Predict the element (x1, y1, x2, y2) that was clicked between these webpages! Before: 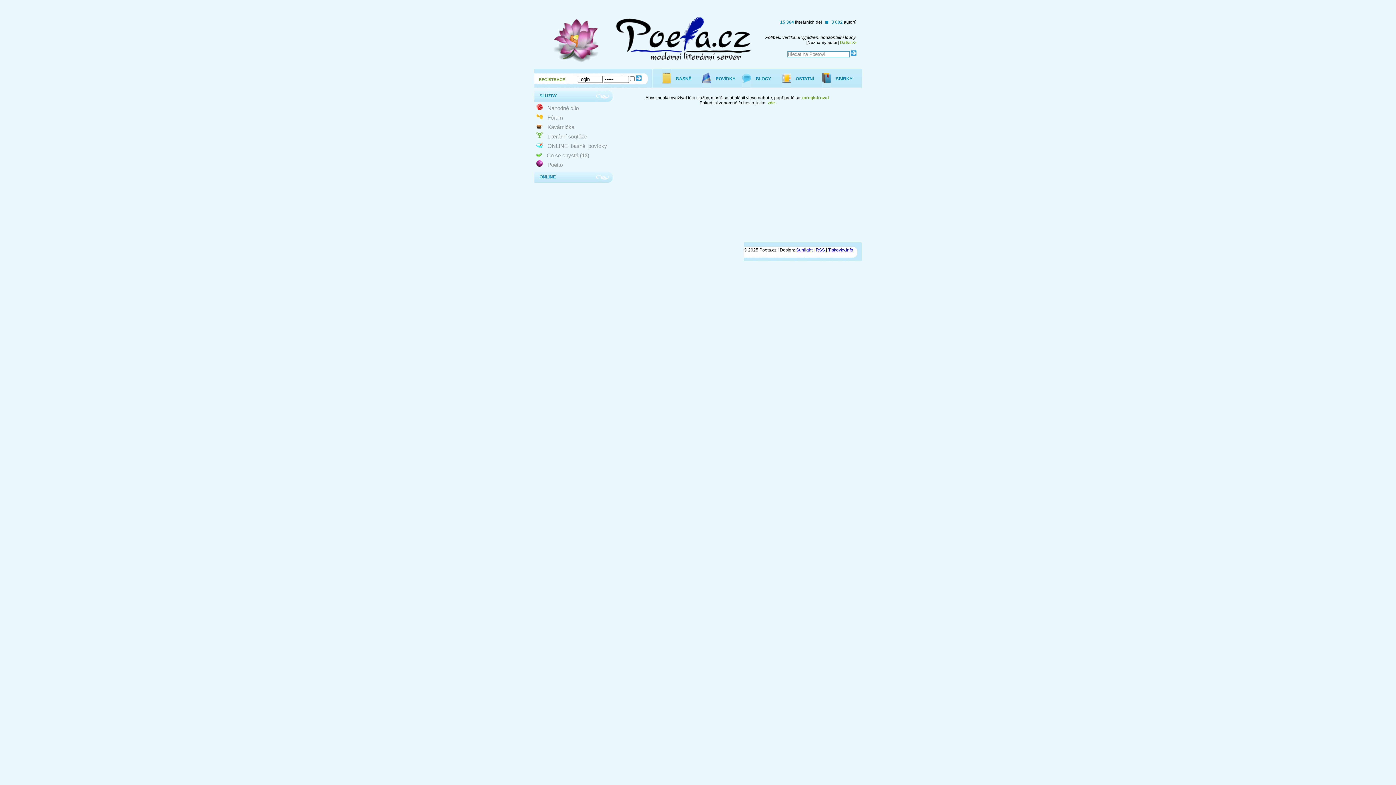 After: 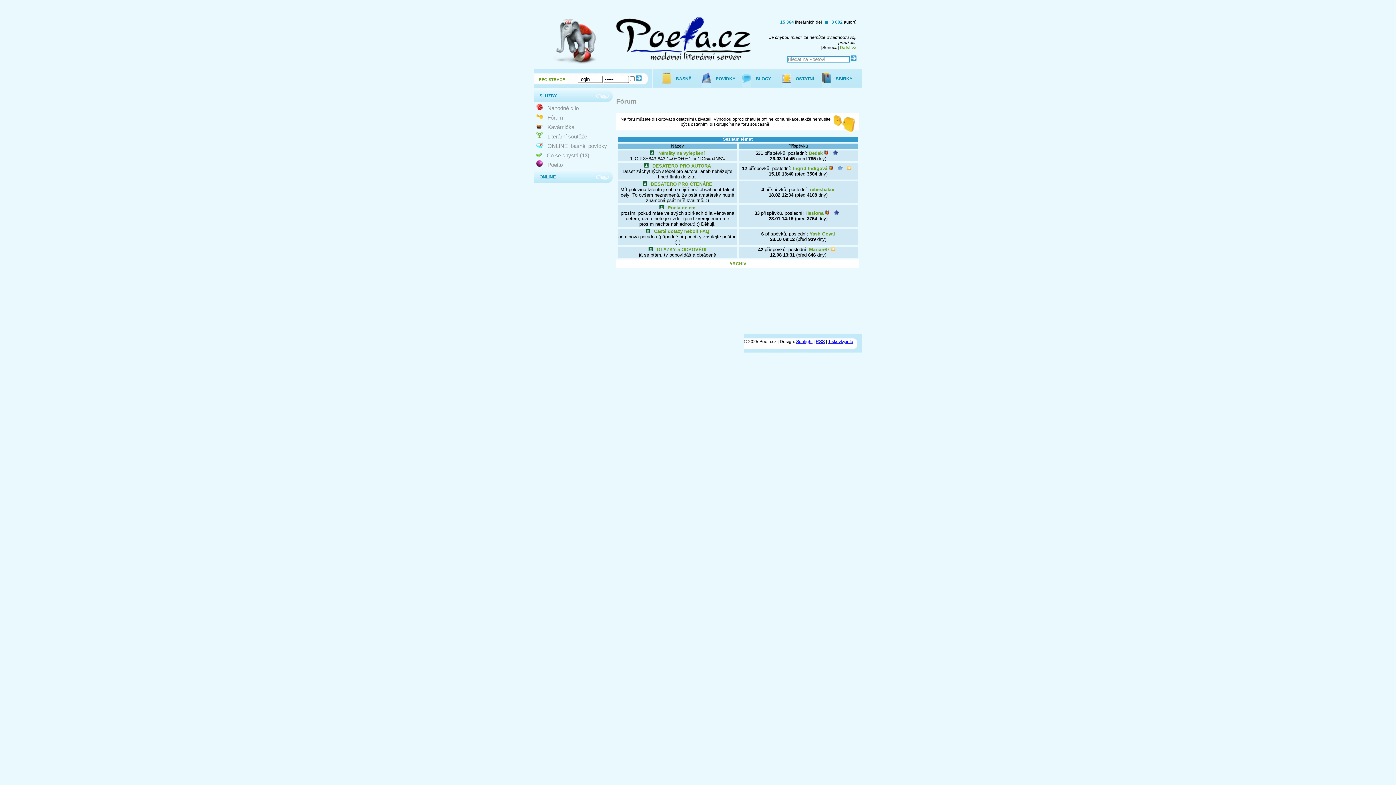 Action: bbox: (546, 114, 563, 120) label: Fórum